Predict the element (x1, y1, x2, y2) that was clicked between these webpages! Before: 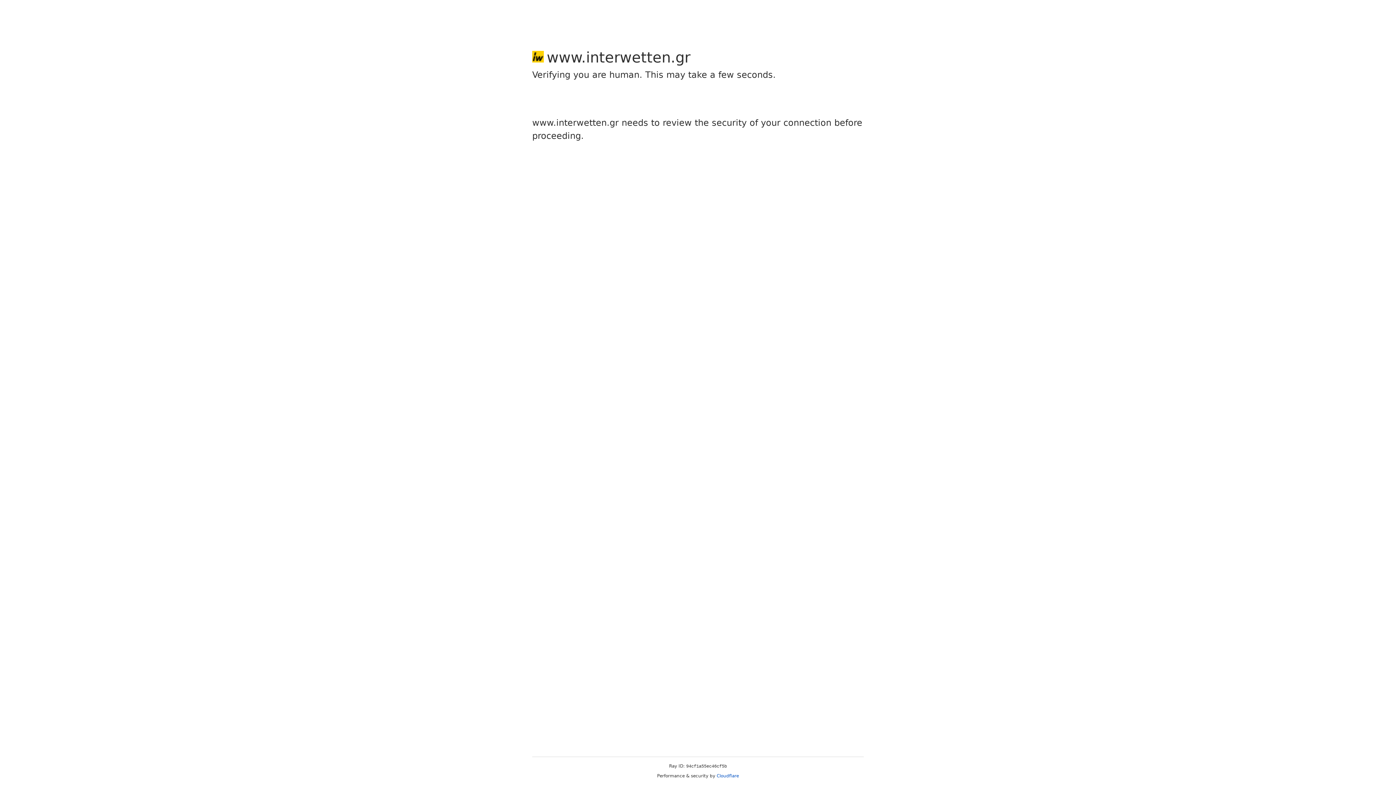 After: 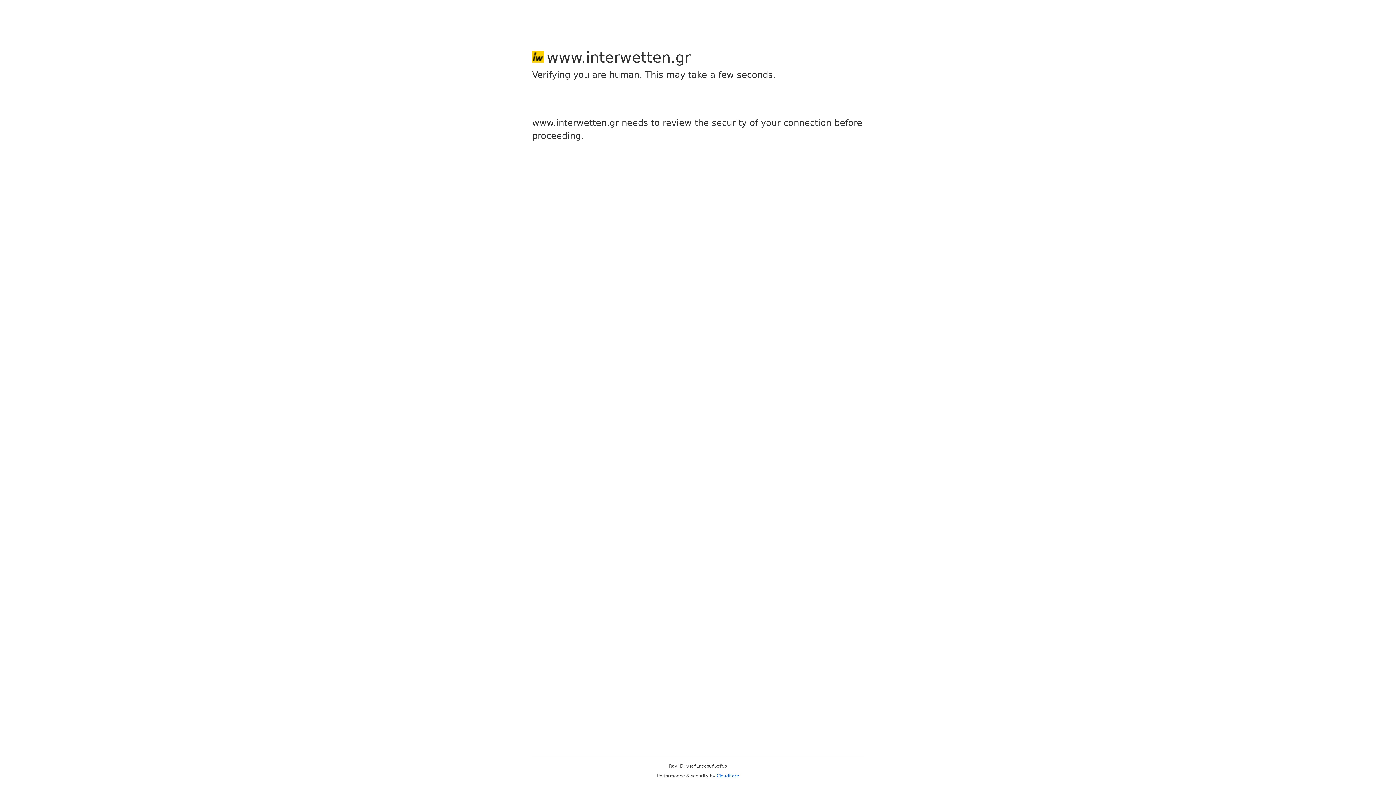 Action: bbox: (716, 773, 739, 778) label: Cloudflare